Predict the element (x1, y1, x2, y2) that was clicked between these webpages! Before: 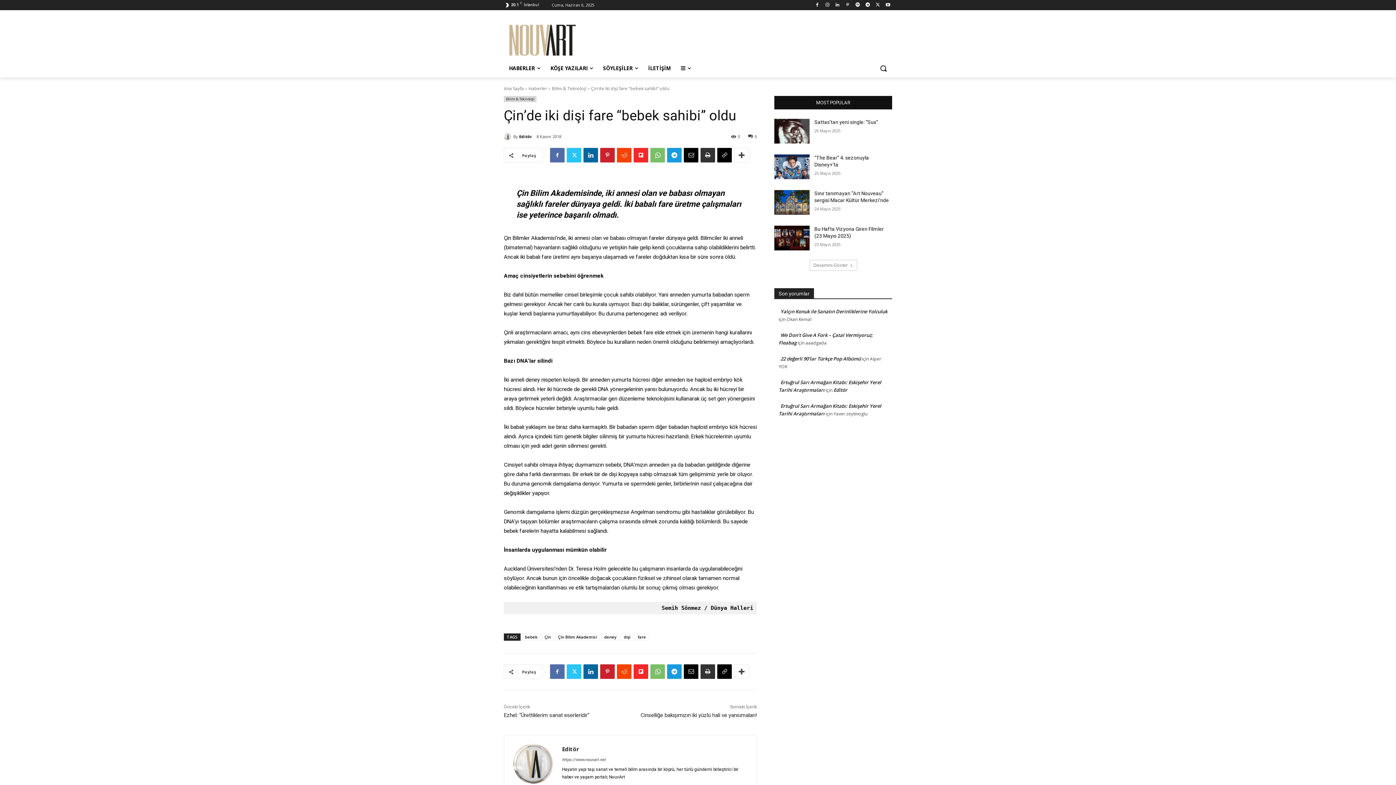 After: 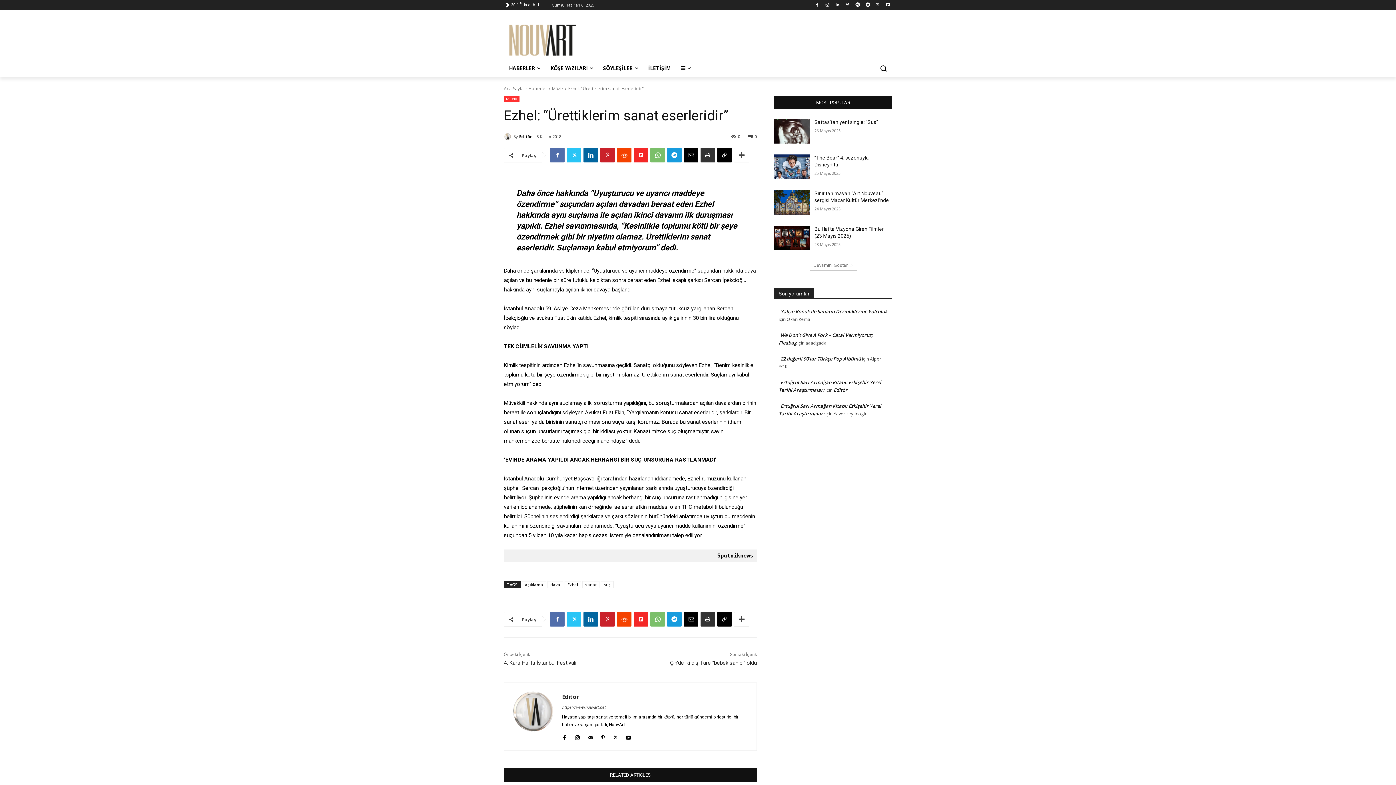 Action: bbox: (504, 712, 589, 718) label: Ezhel: “Ürettiklerim sanat eserleridir”